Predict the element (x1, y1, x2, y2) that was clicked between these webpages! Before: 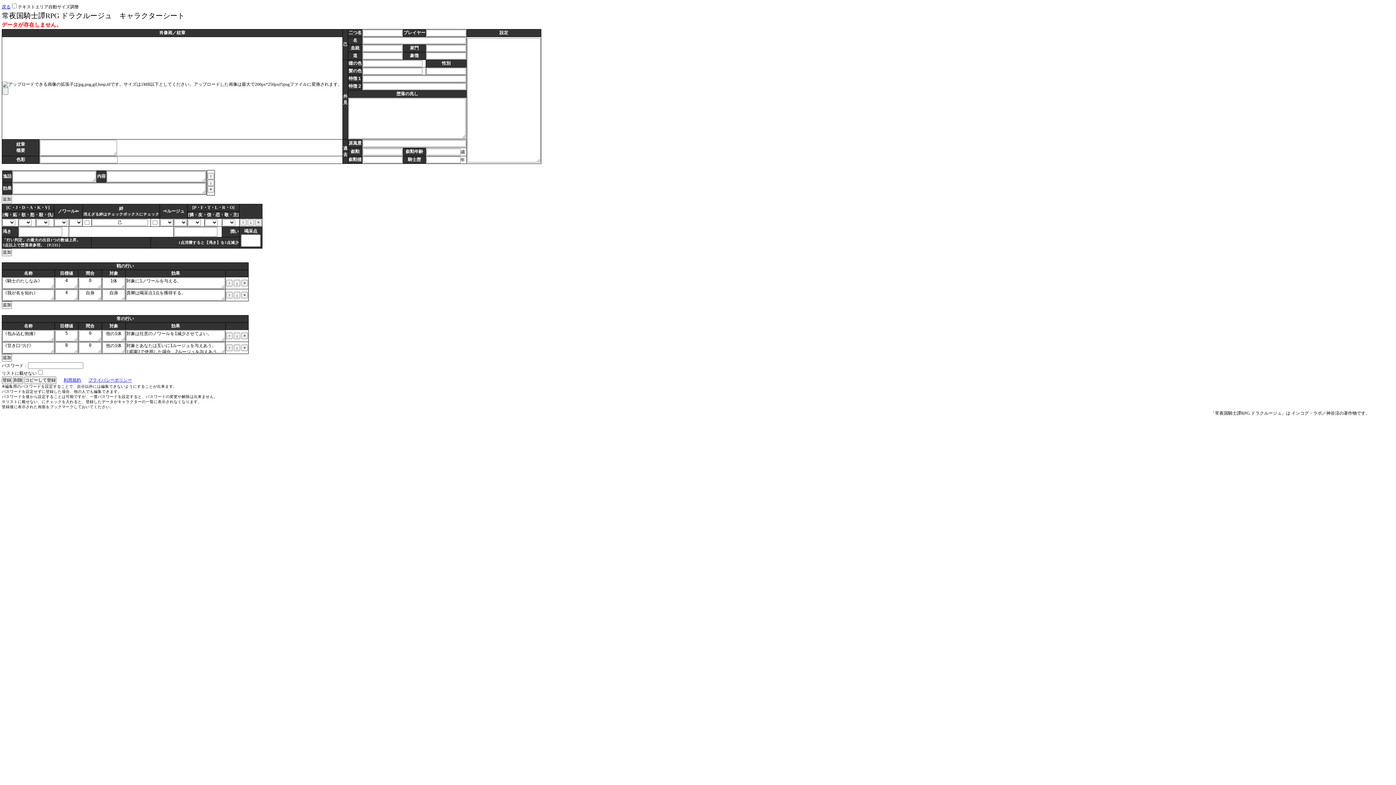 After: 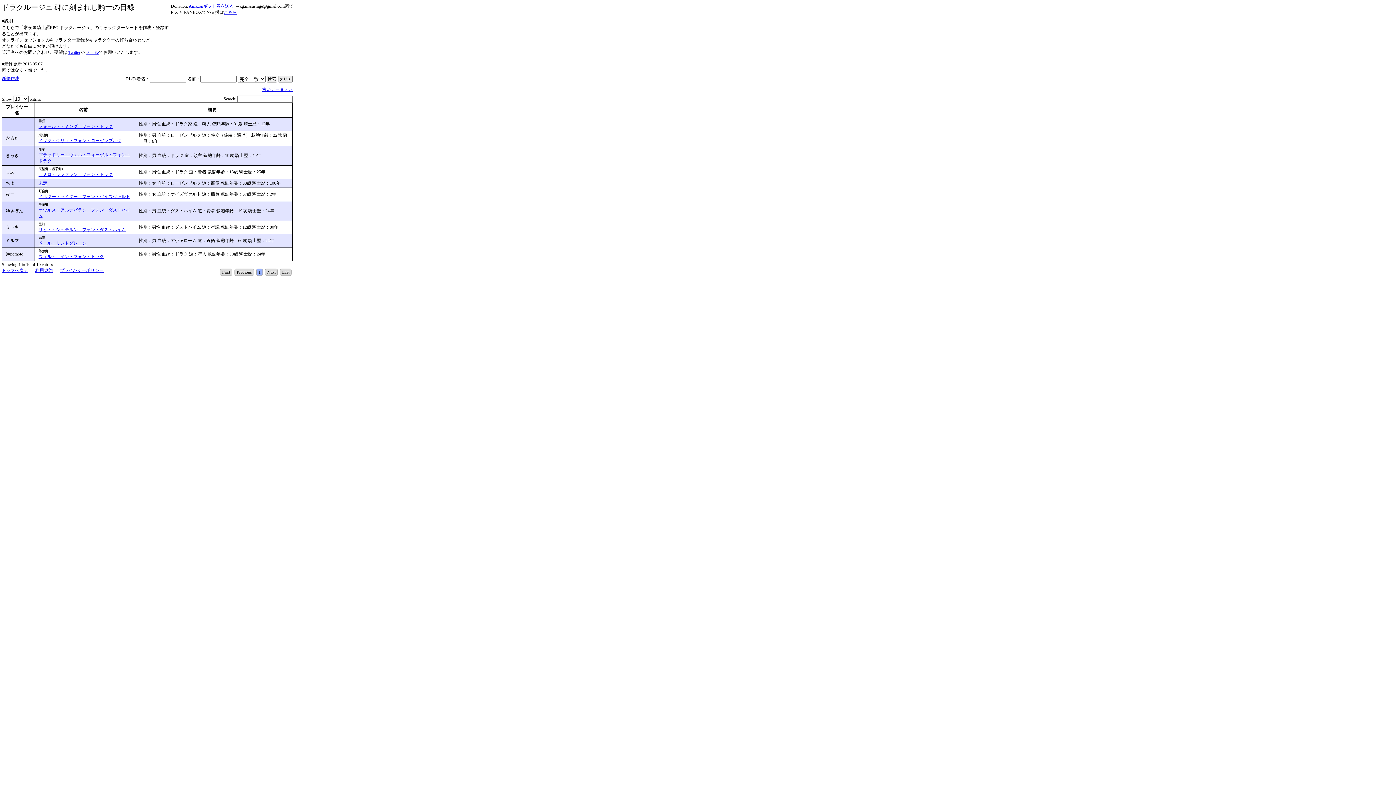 Action: label: 戻る bbox: (1, 4, 10, 9)